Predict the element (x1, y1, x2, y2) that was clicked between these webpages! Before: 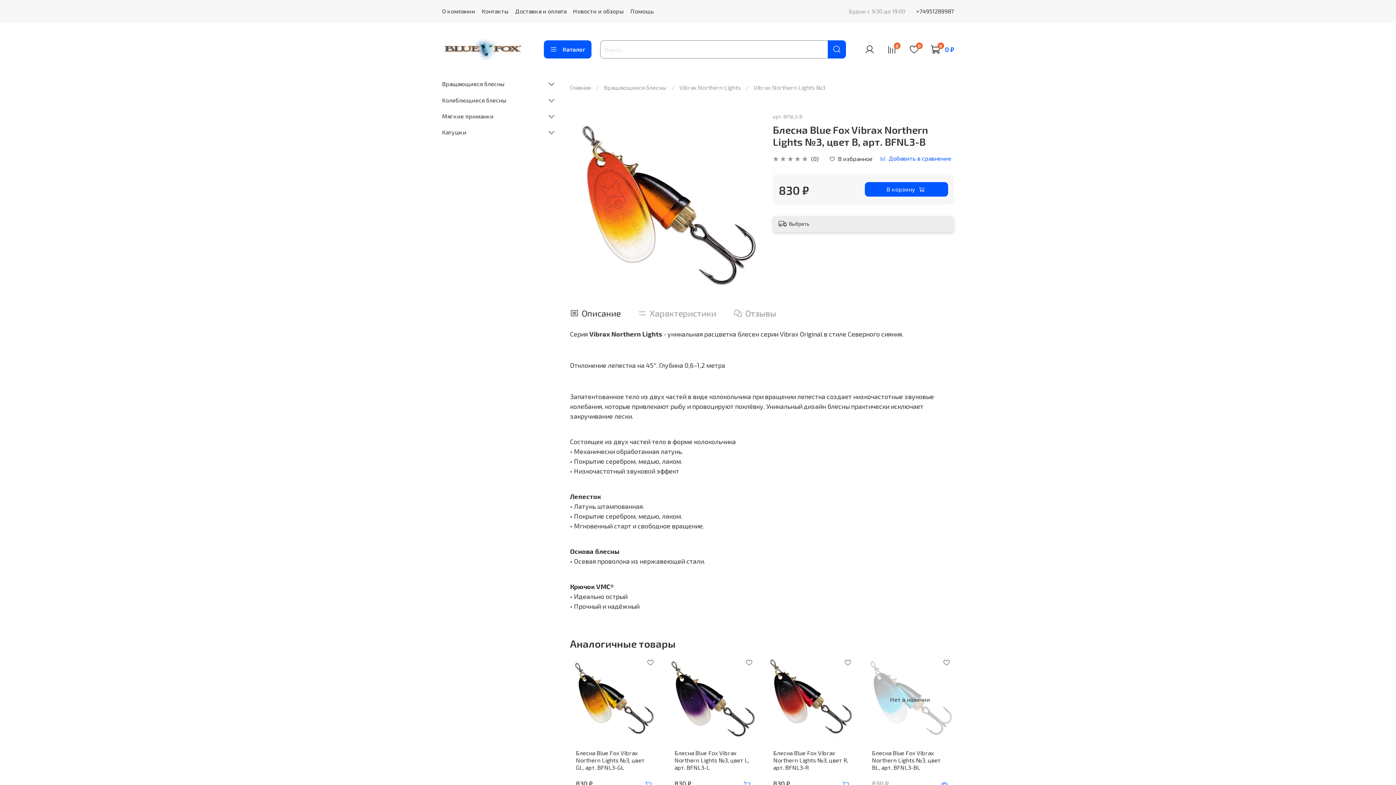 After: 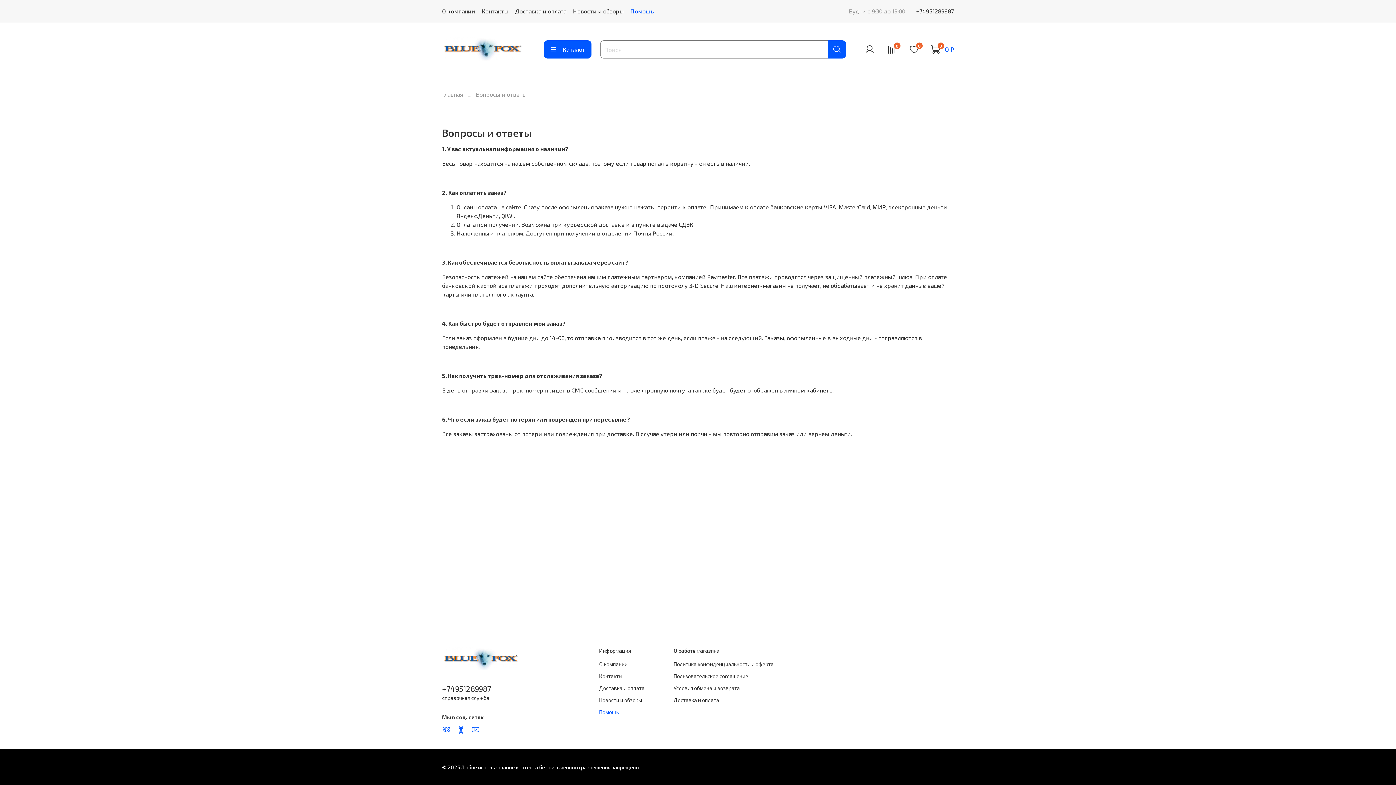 Action: bbox: (630, 7, 654, 14) label: Помощь